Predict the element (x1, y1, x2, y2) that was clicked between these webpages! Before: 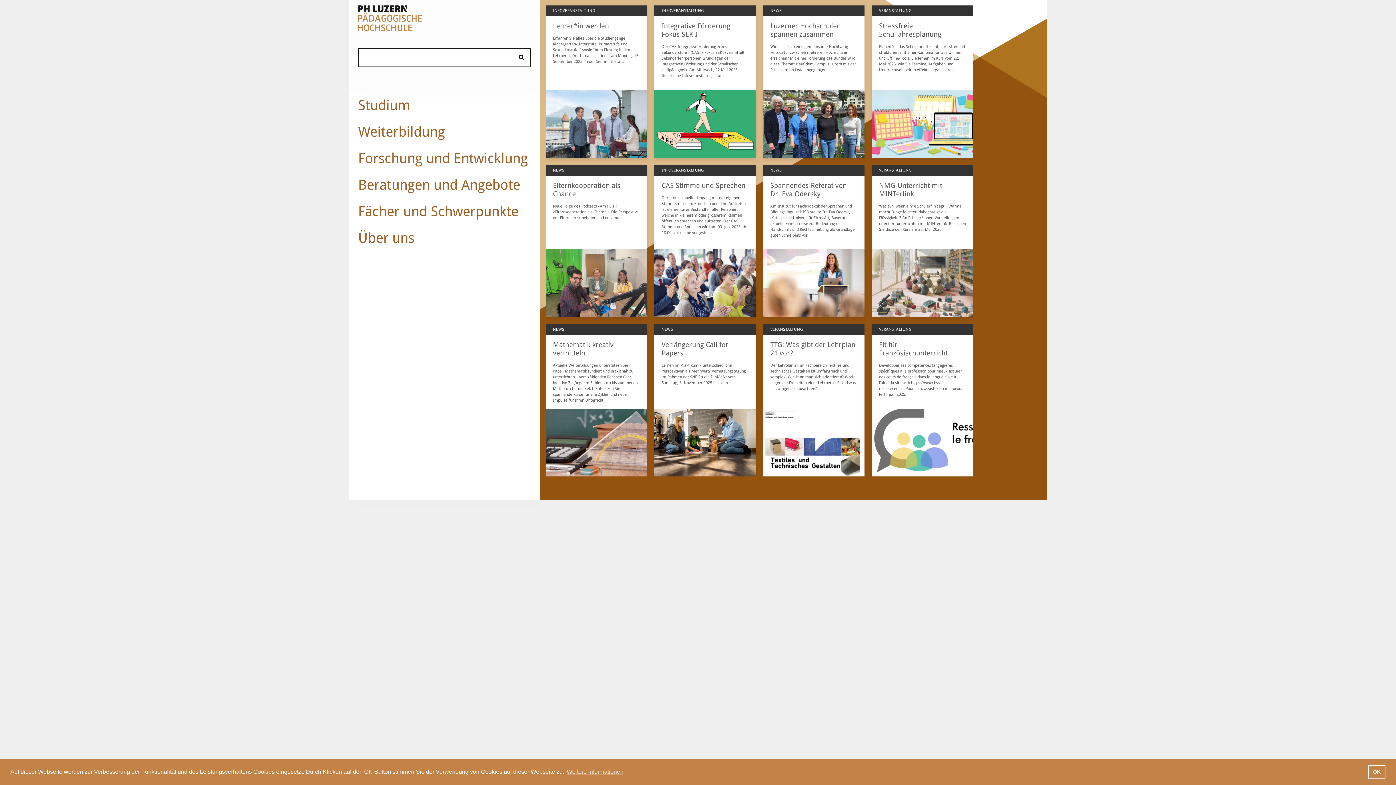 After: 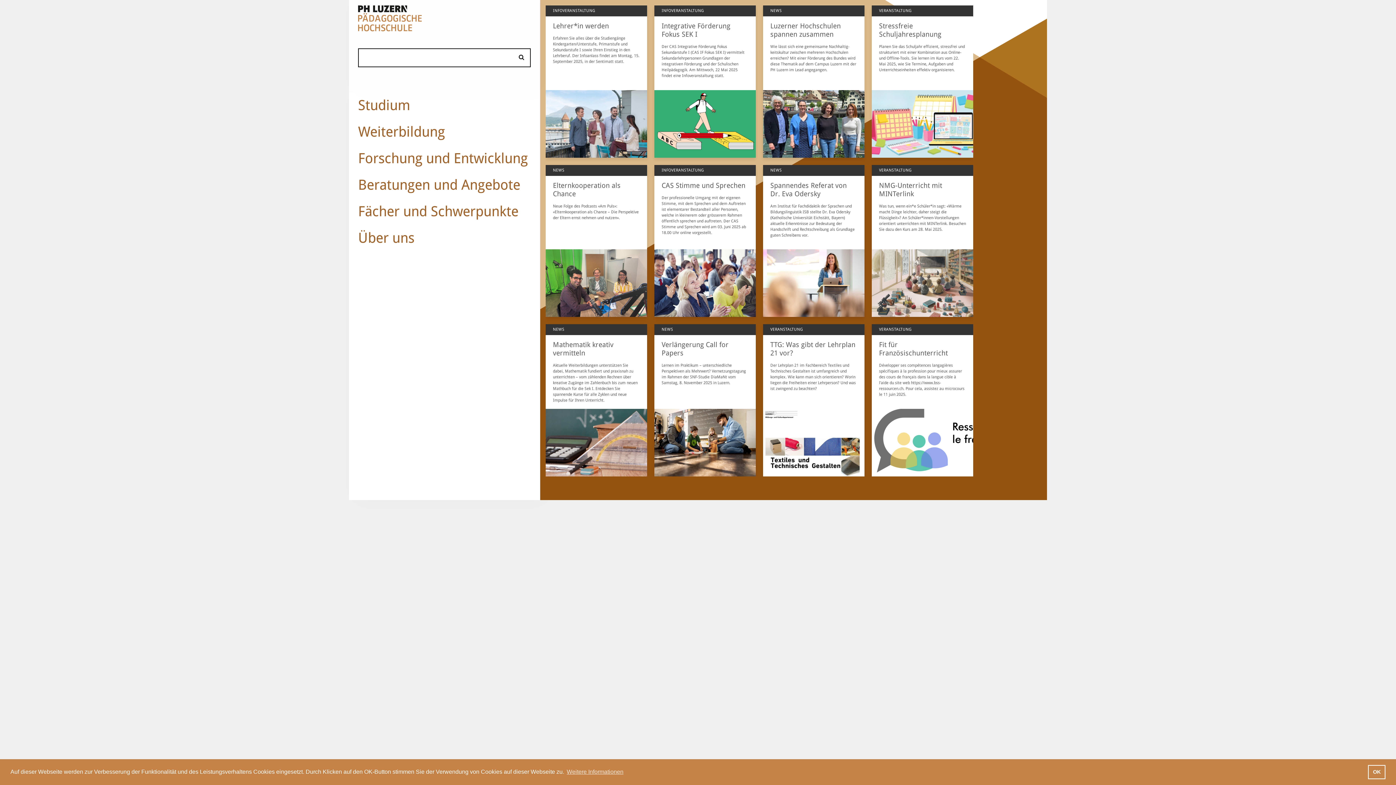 Action: bbox: (358, 5, 530, 31)